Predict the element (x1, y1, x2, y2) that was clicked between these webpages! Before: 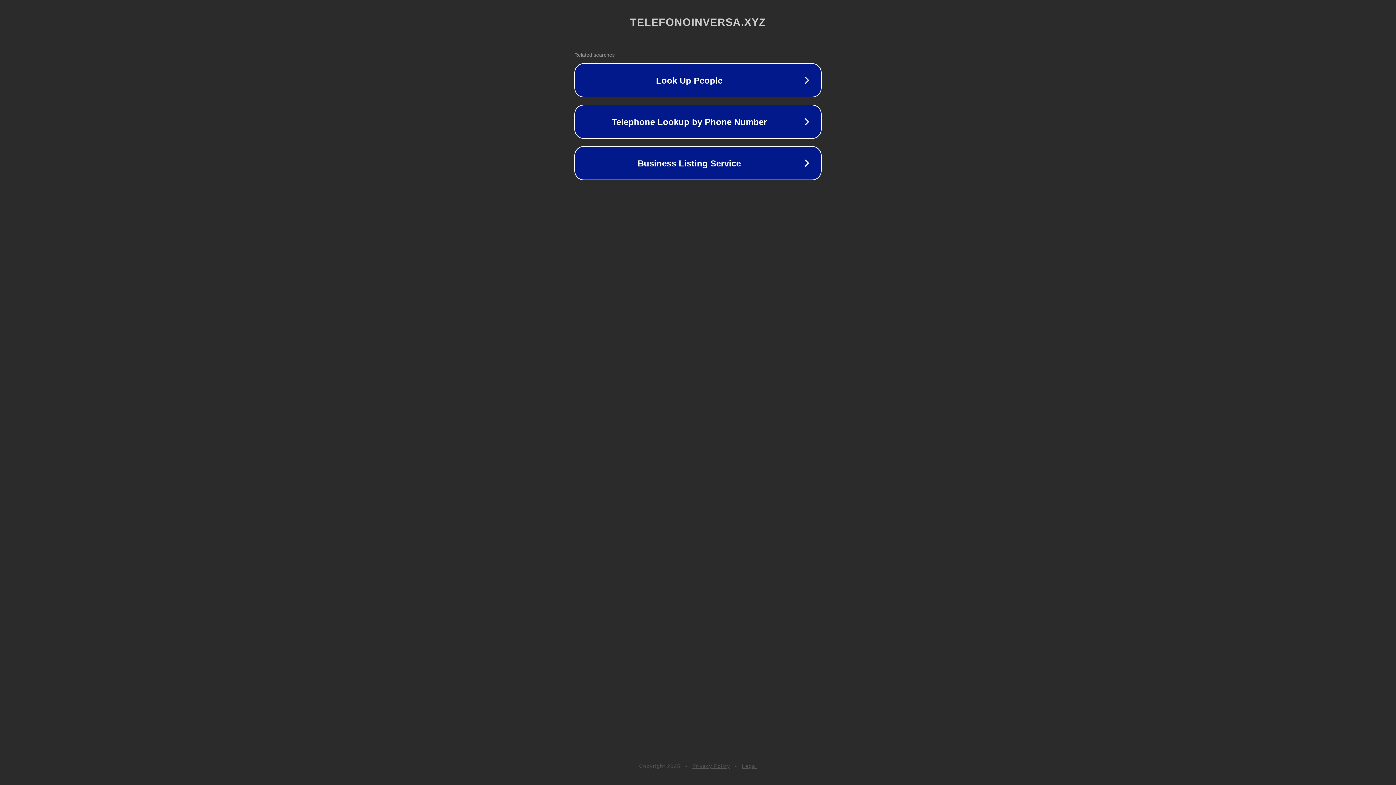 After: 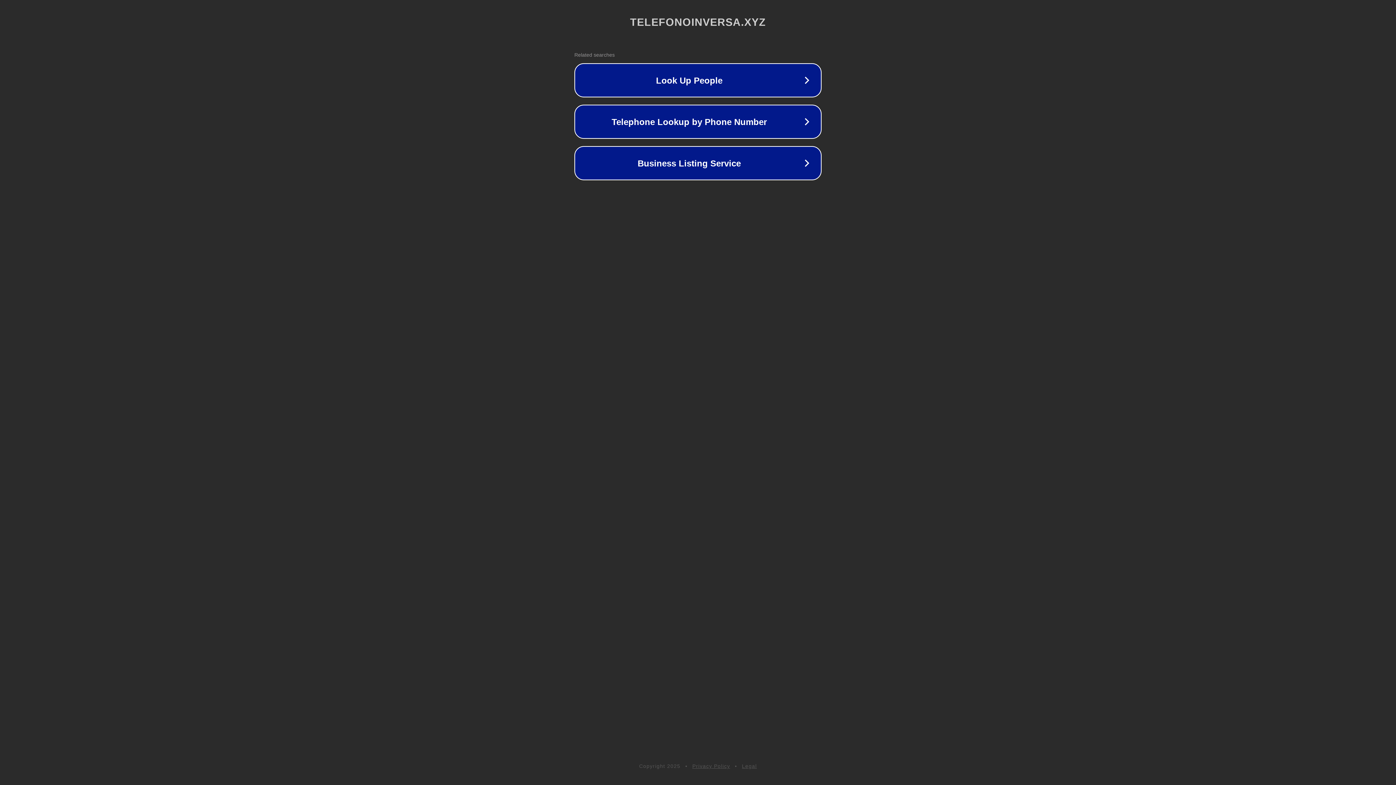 Action: bbox: (742, 763, 757, 769) label: Legal